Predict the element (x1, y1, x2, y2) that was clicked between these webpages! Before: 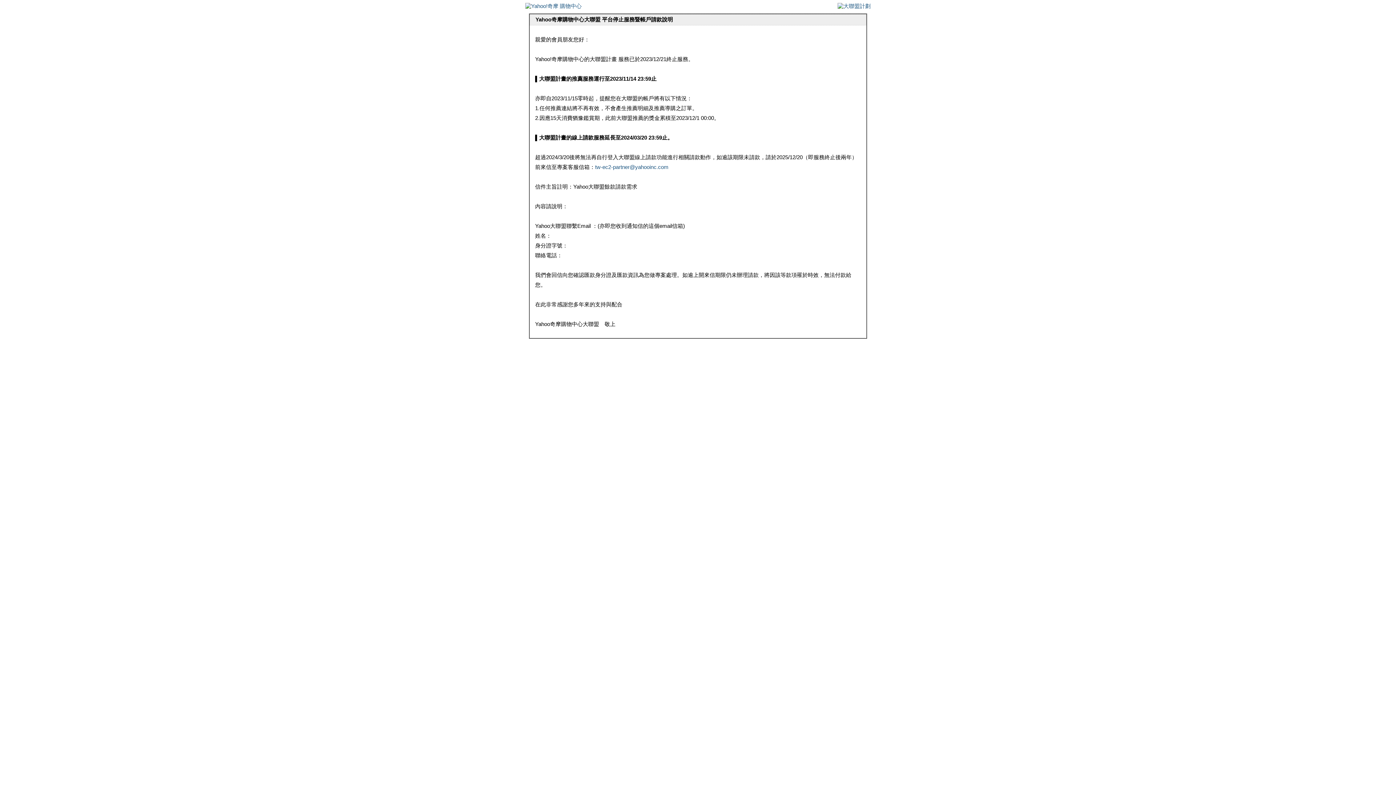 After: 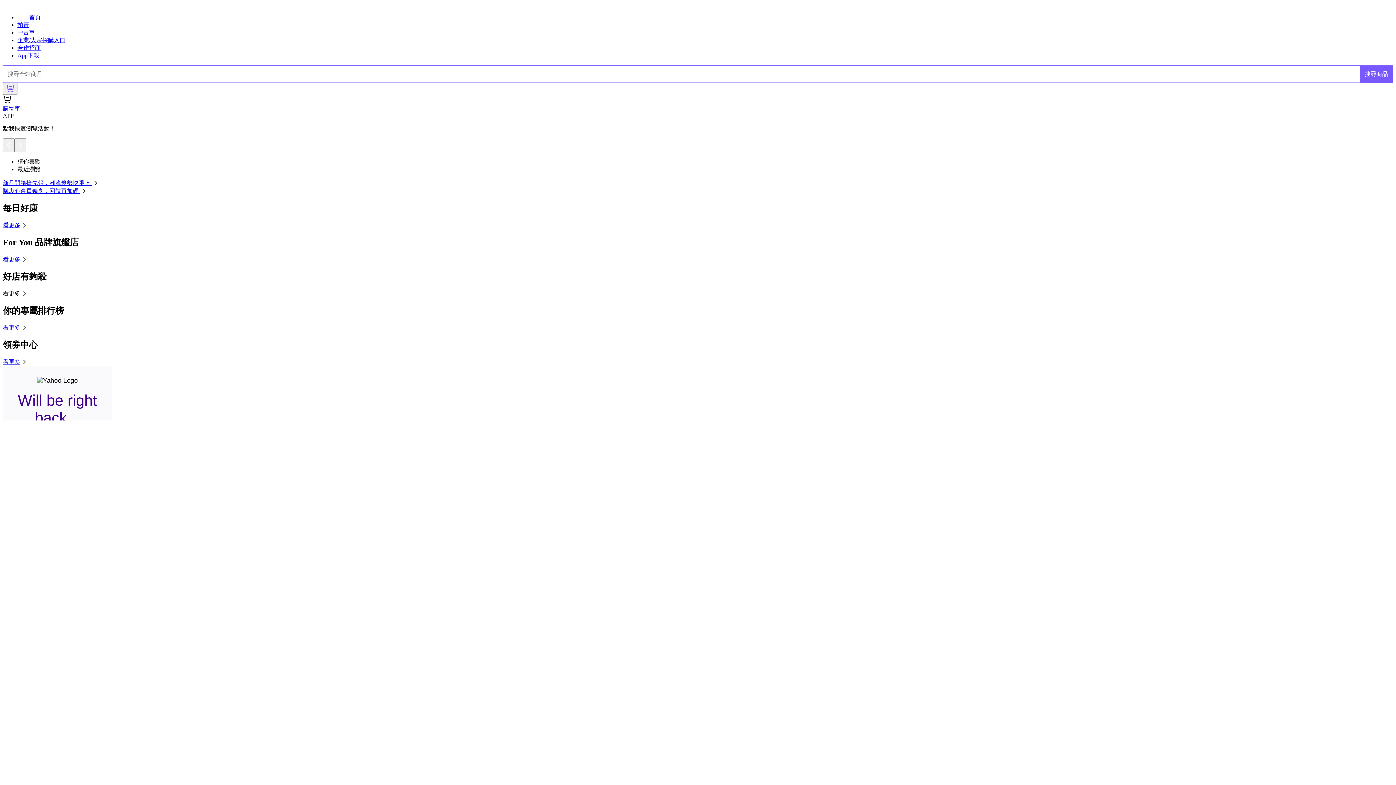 Action: bbox: (525, 2, 581, 9)